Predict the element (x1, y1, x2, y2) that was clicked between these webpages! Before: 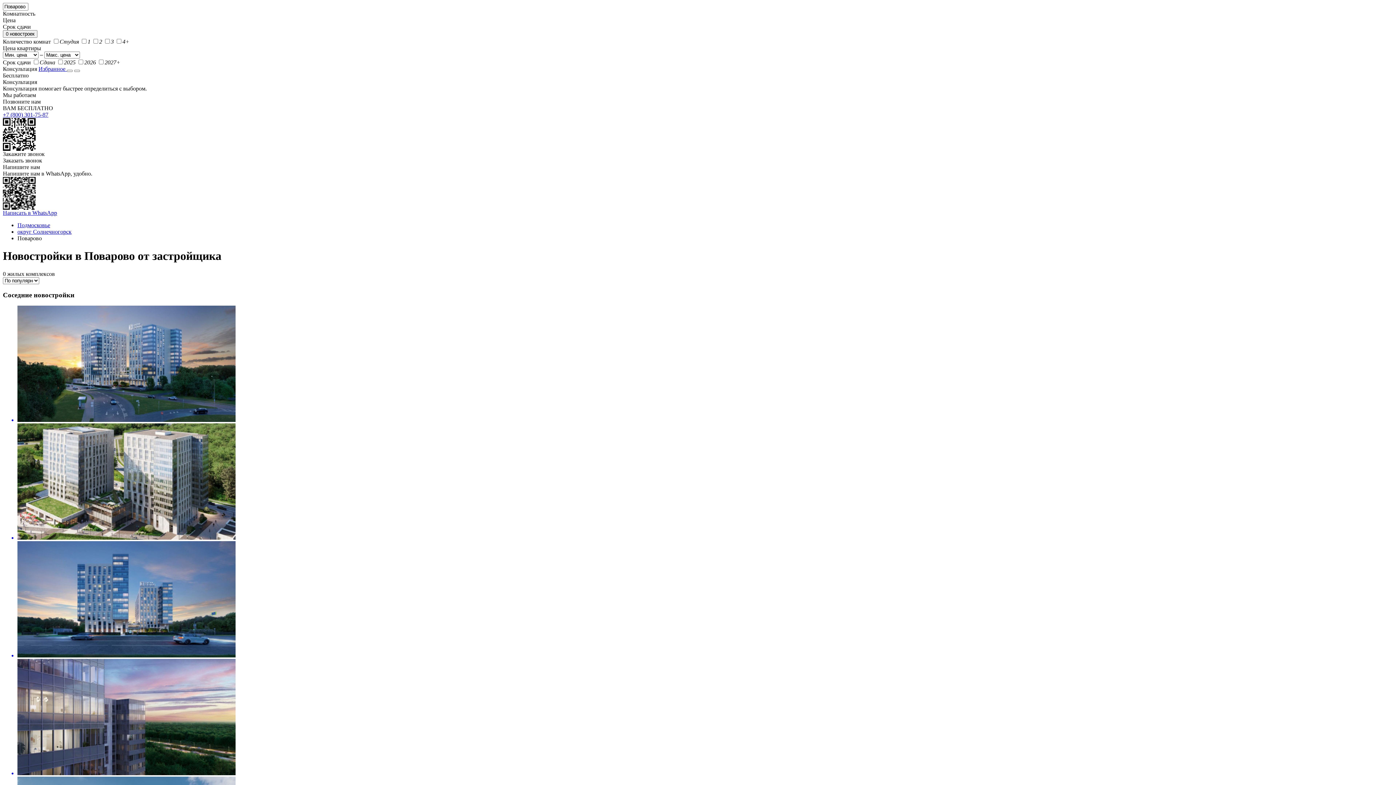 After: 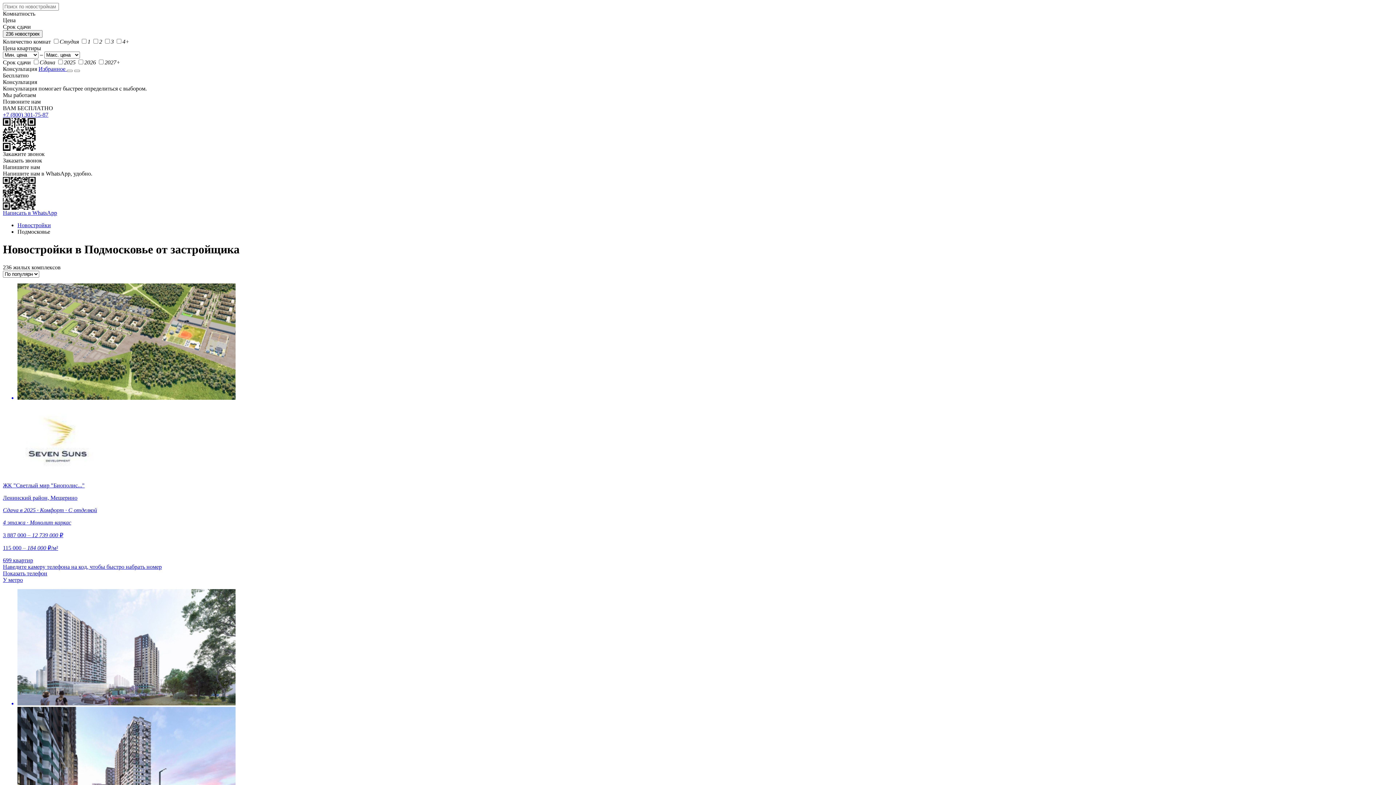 Action: bbox: (17, 222, 50, 228) label: Подмосковье